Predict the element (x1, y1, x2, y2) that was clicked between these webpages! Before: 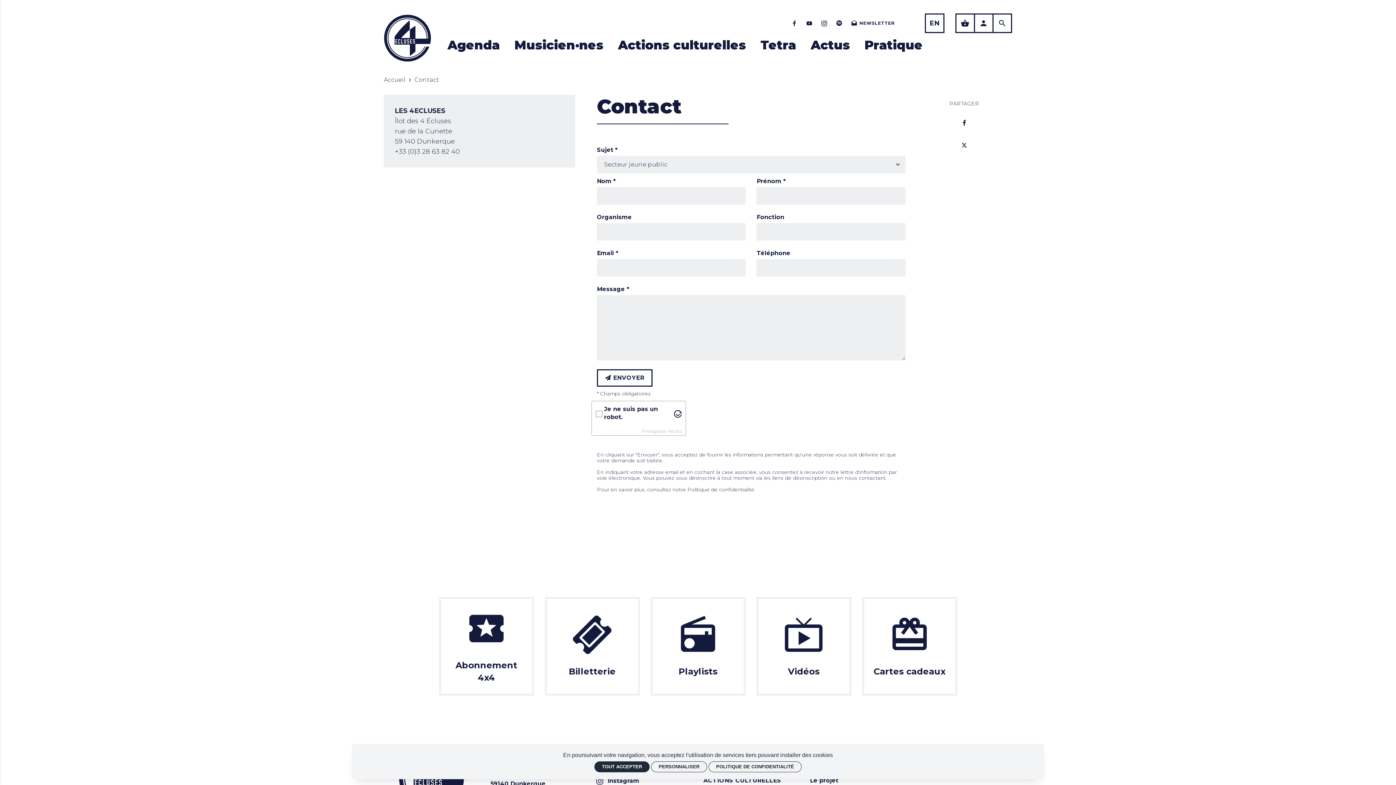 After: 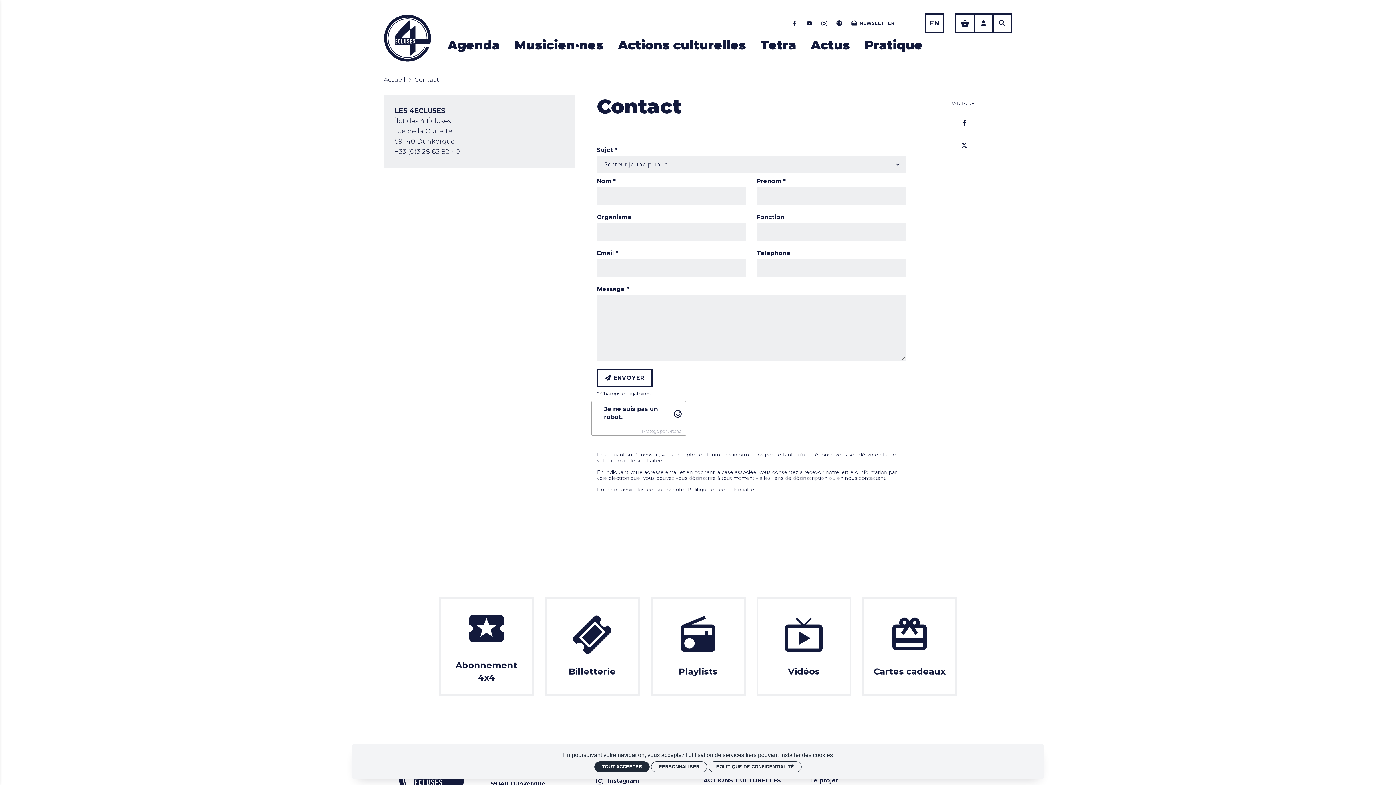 Action: label: Instagram bbox: (595, 776, 689, 785)